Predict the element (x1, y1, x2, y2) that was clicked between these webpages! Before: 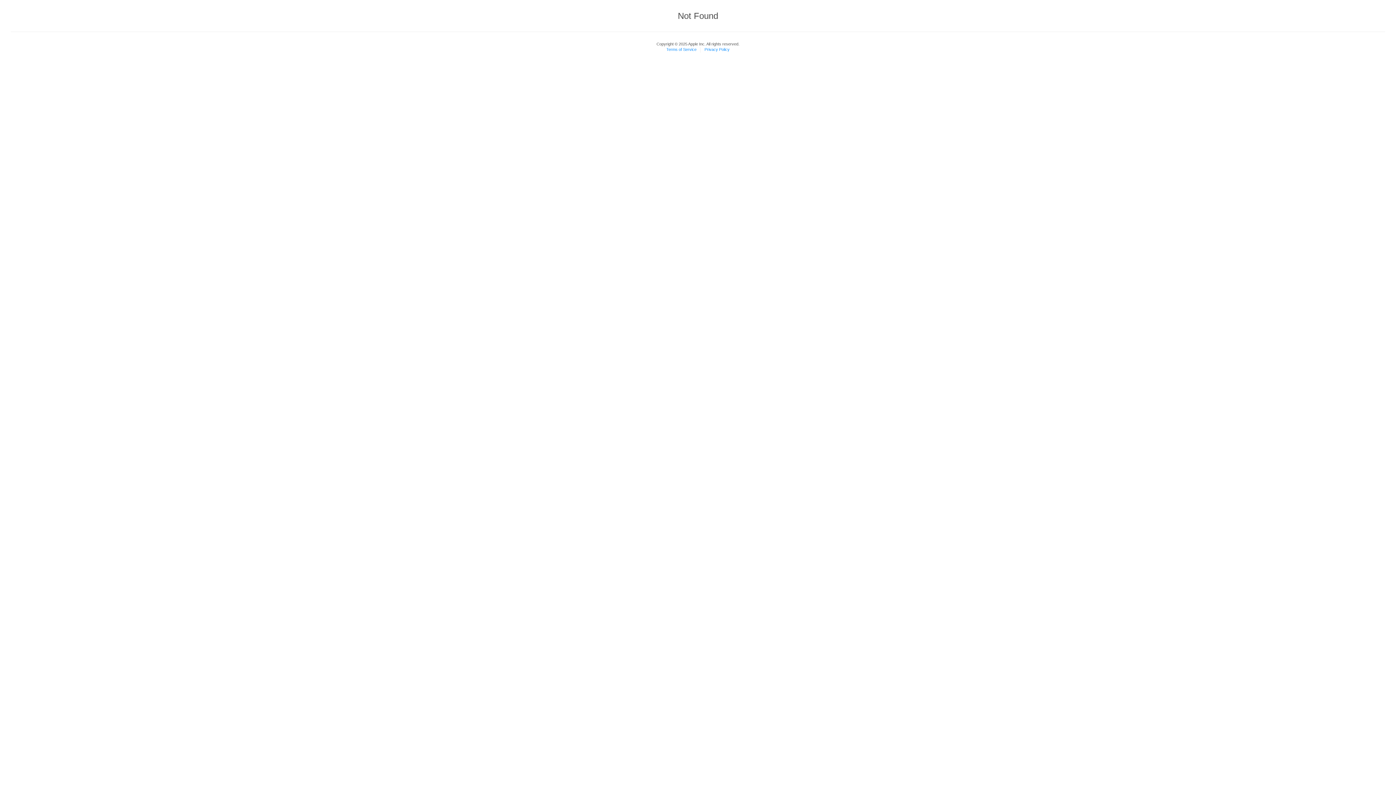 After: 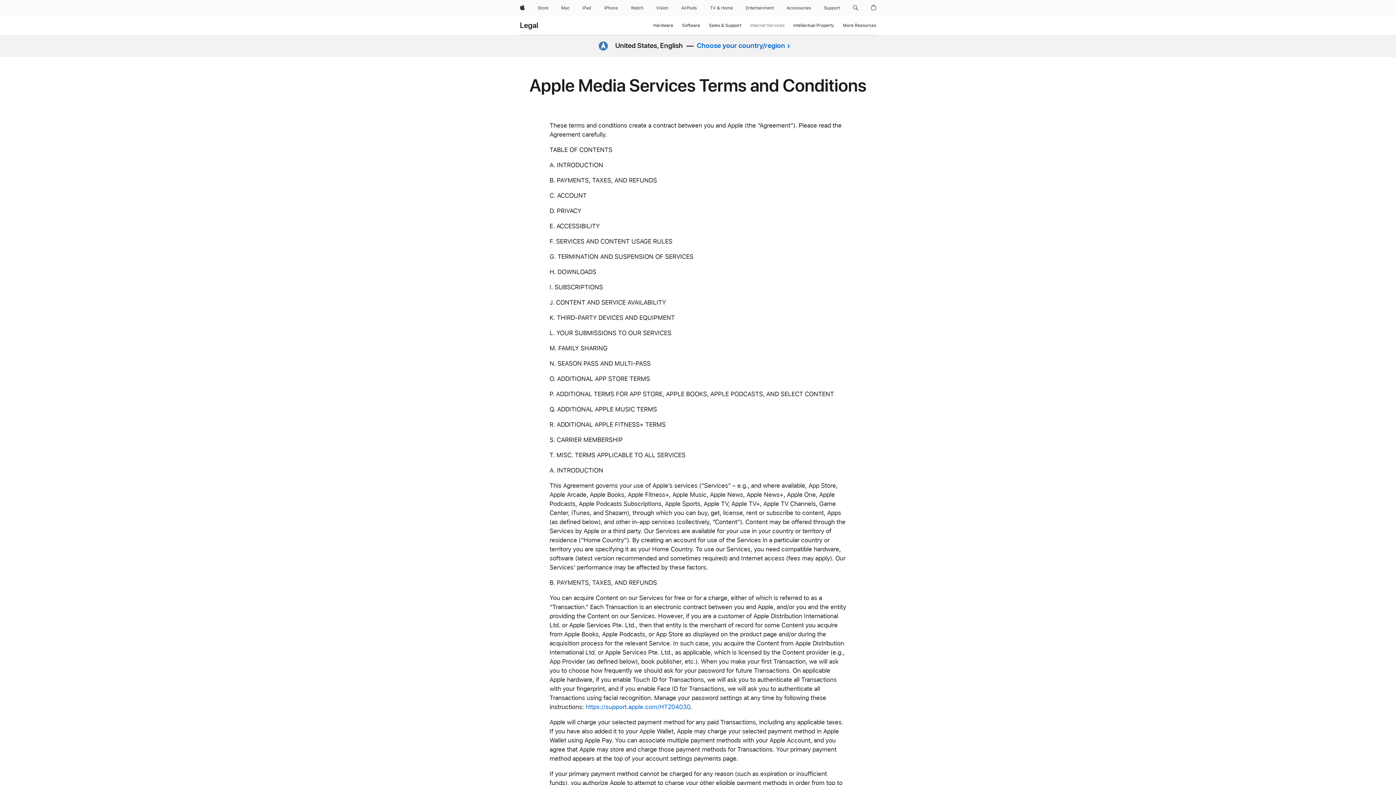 Action: label: Terms of Service bbox: (666, 47, 696, 51)